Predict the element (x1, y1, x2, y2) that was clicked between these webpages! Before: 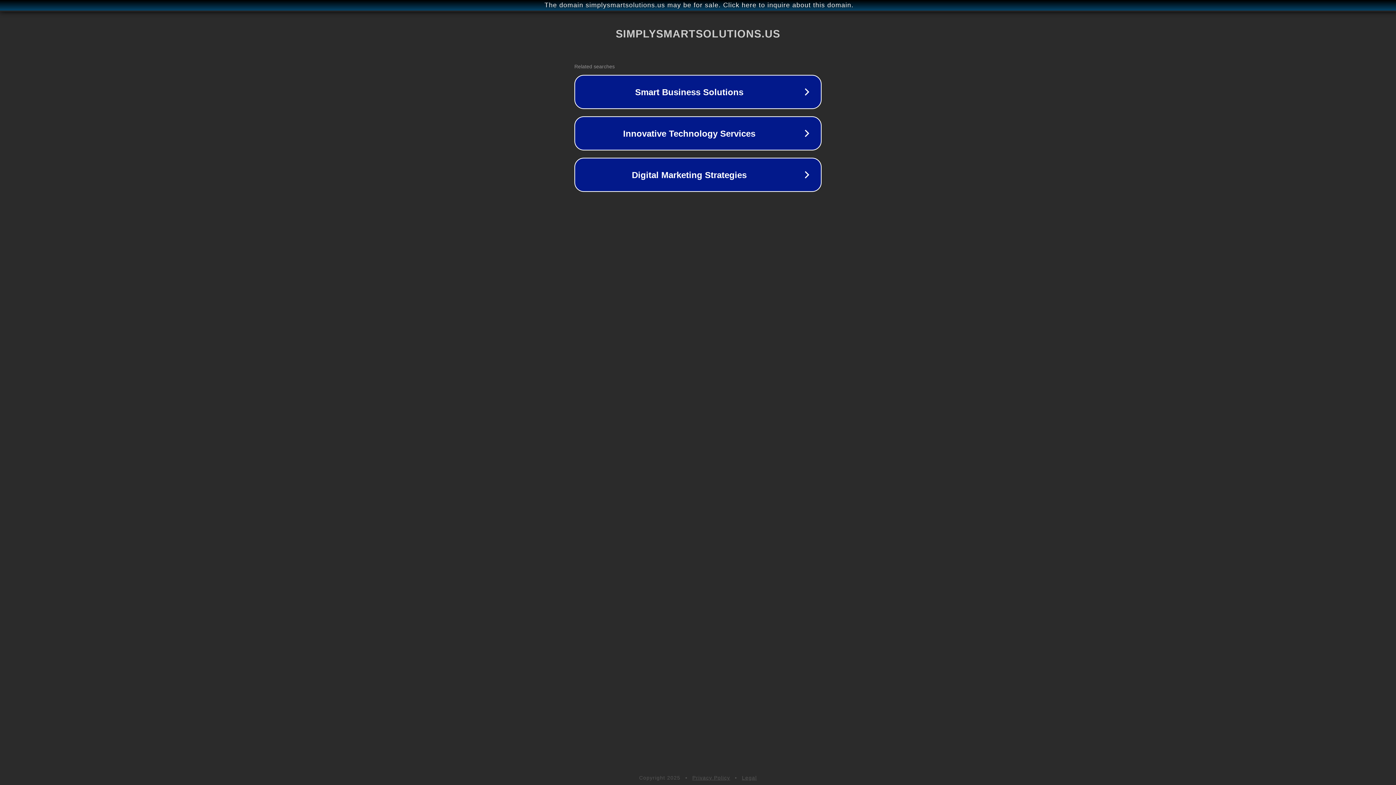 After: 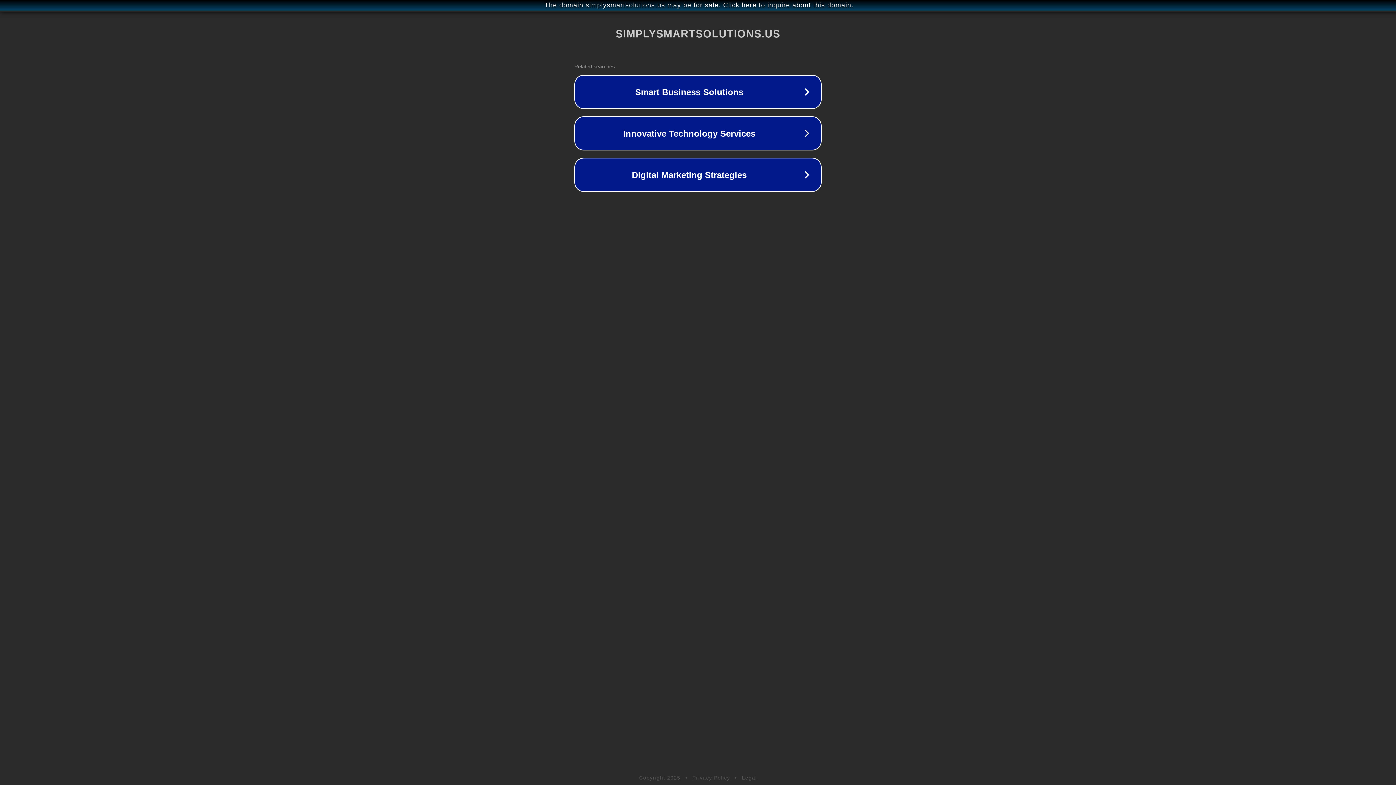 Action: bbox: (692, 775, 730, 781) label: Privacy Policy